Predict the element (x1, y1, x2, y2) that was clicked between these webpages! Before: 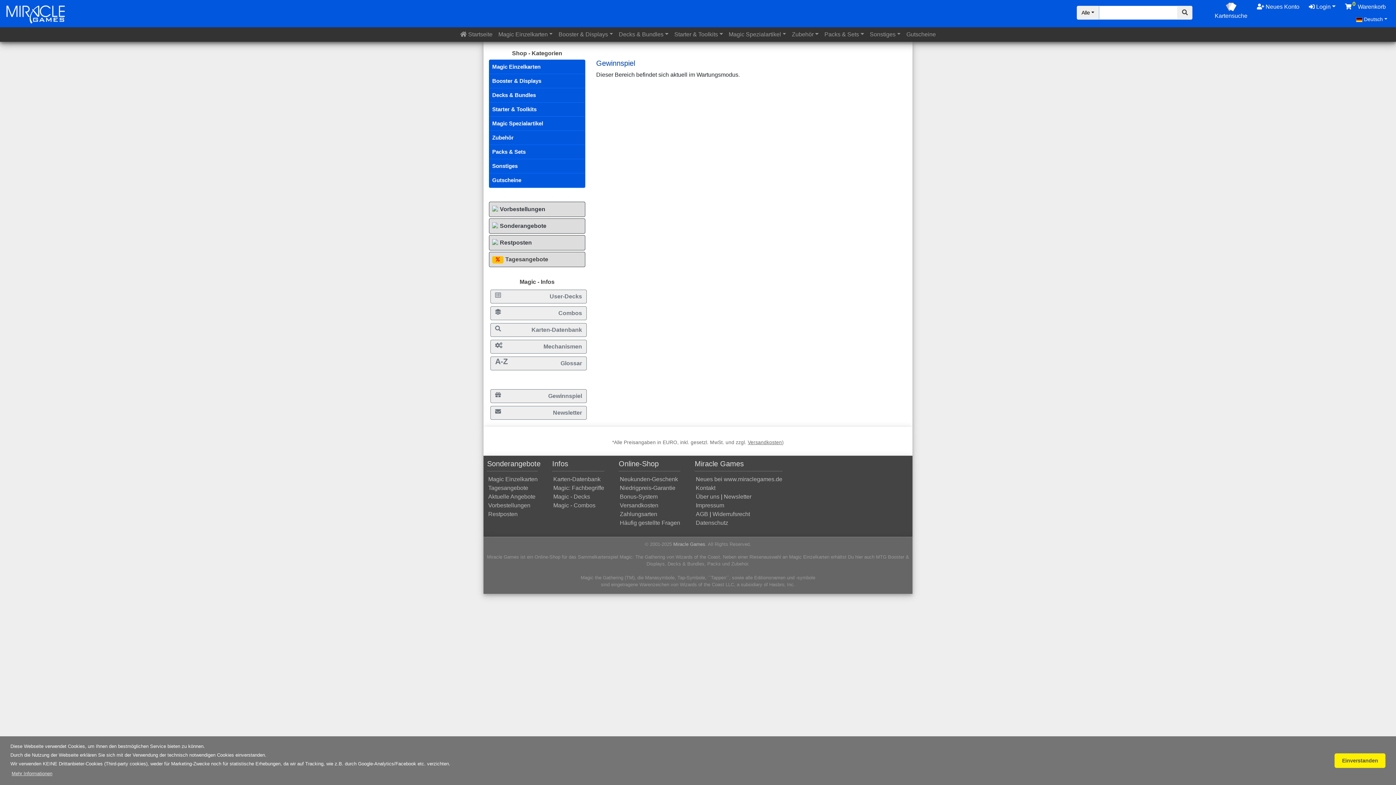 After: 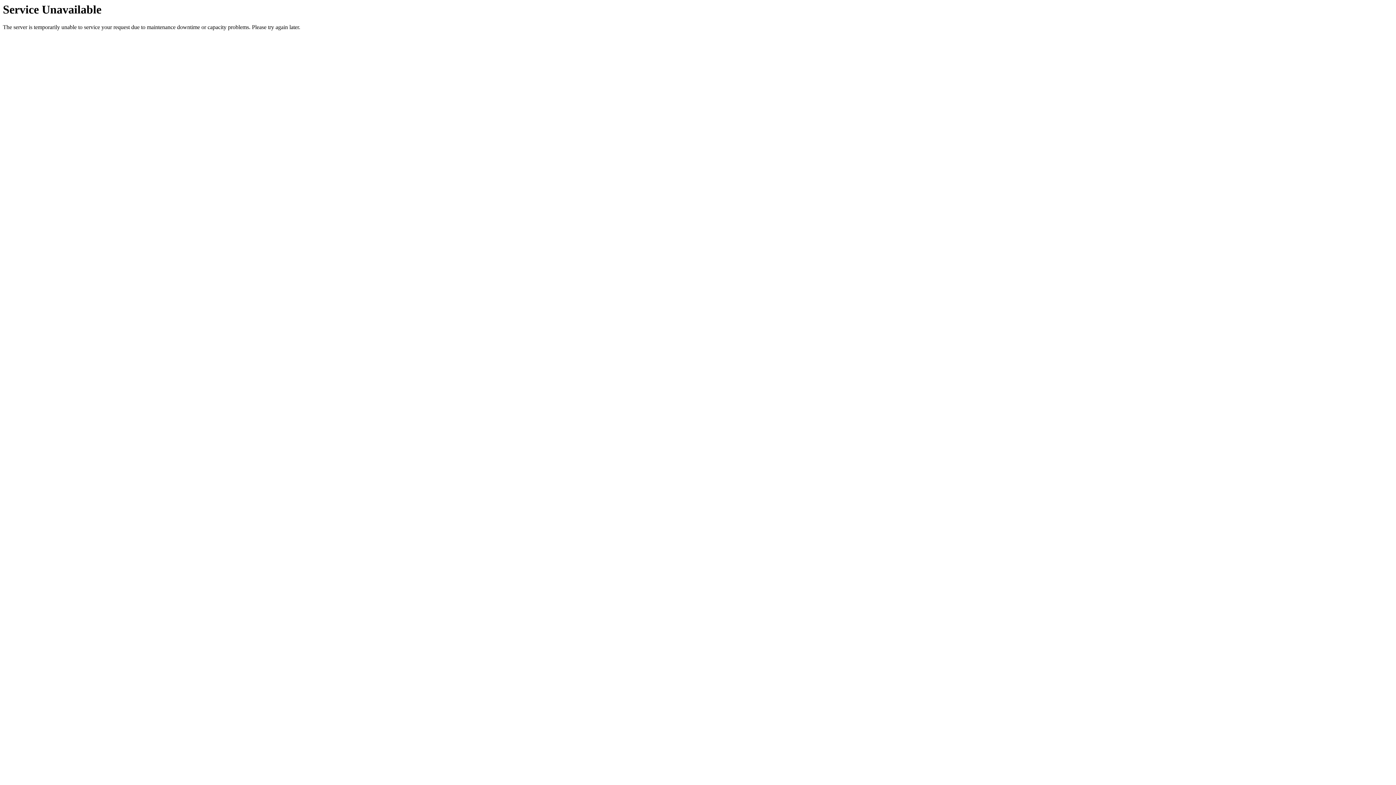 Action: label: Aktuelle Angebote bbox: (488, 492, 535, 501)